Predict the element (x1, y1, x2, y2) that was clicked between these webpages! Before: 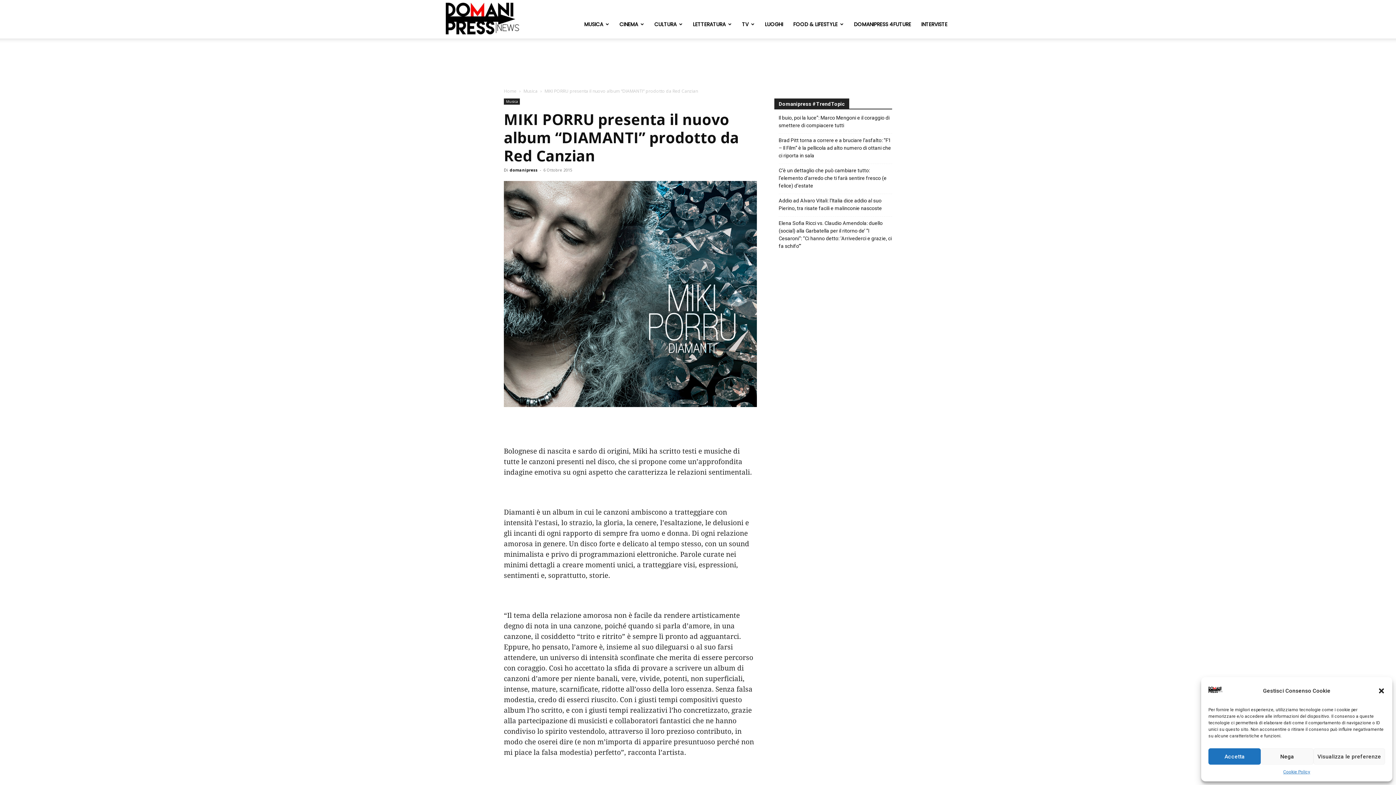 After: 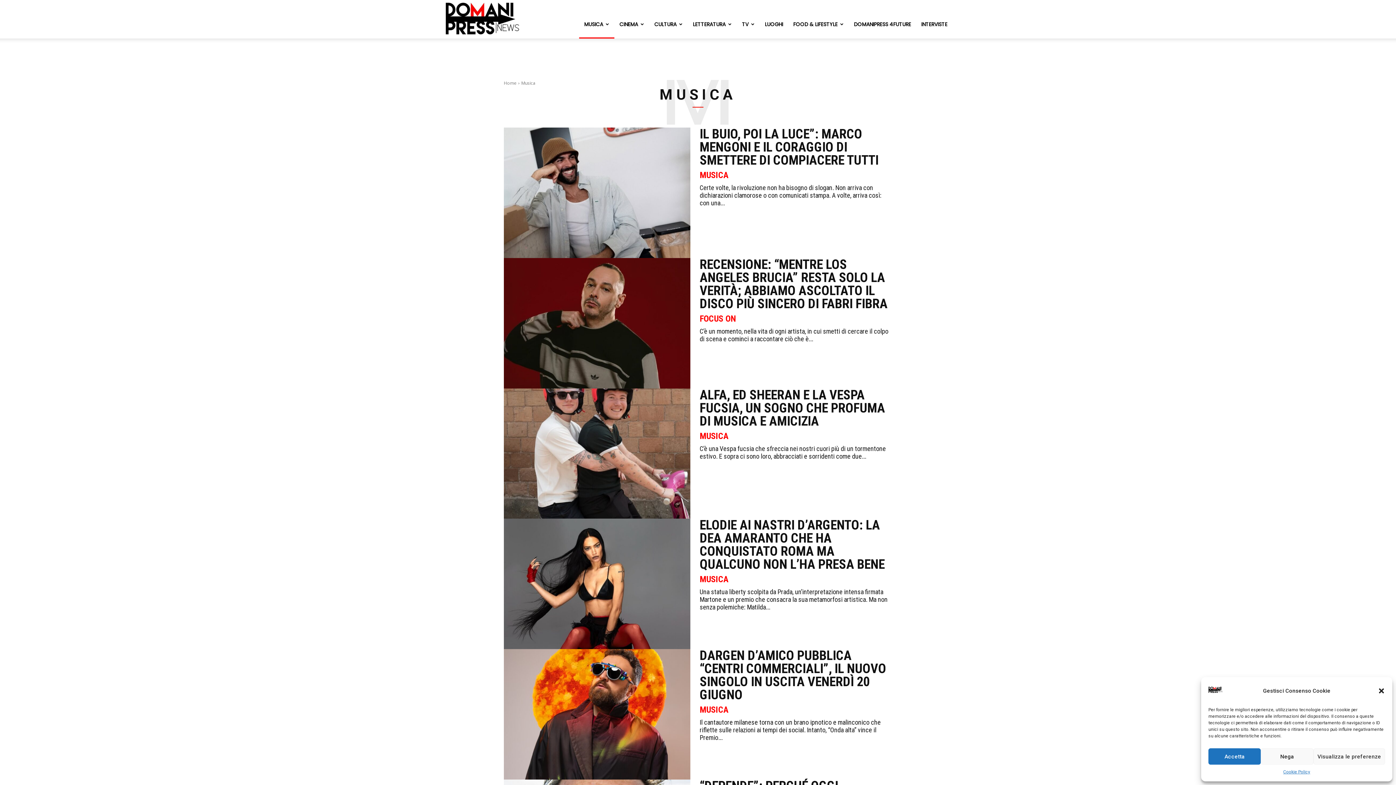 Action: label: Musica bbox: (504, 98, 520, 104)